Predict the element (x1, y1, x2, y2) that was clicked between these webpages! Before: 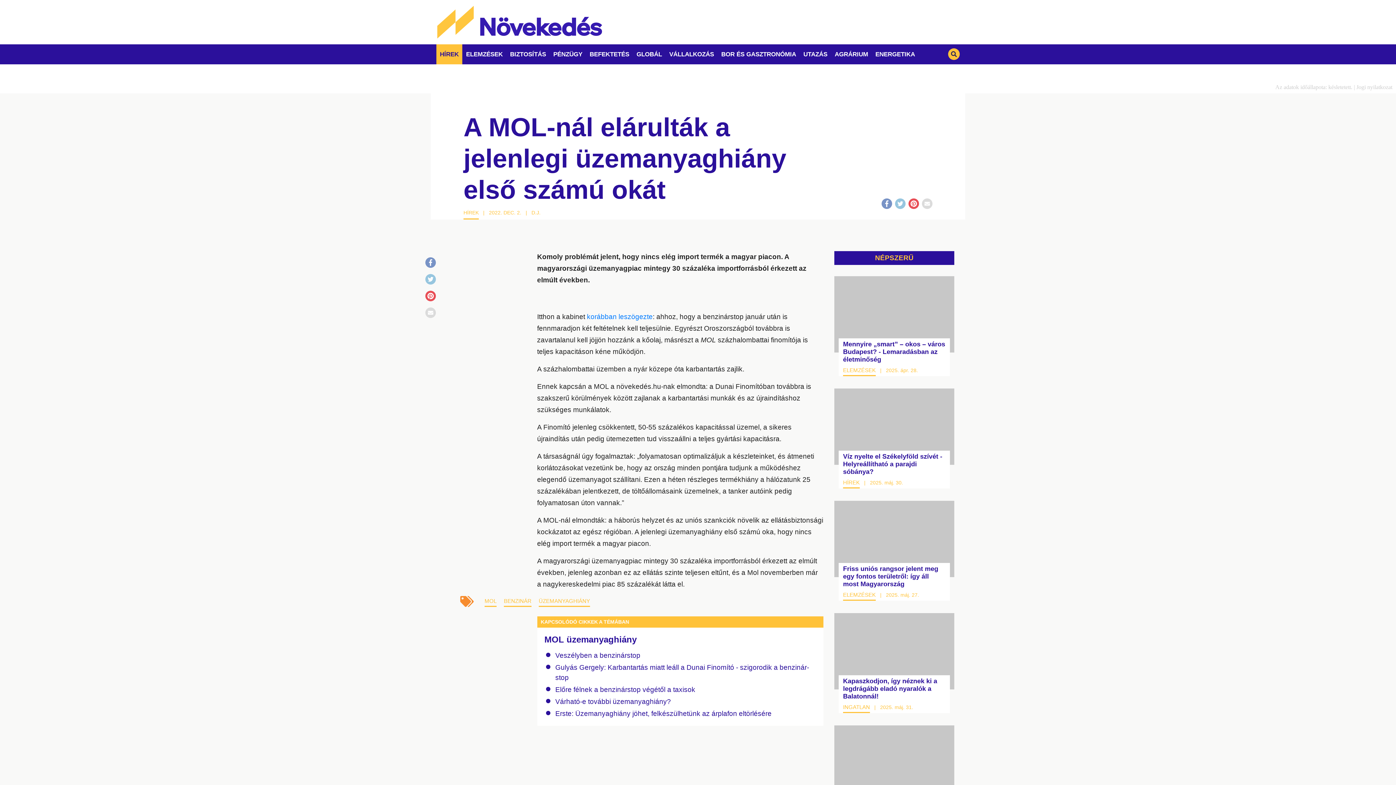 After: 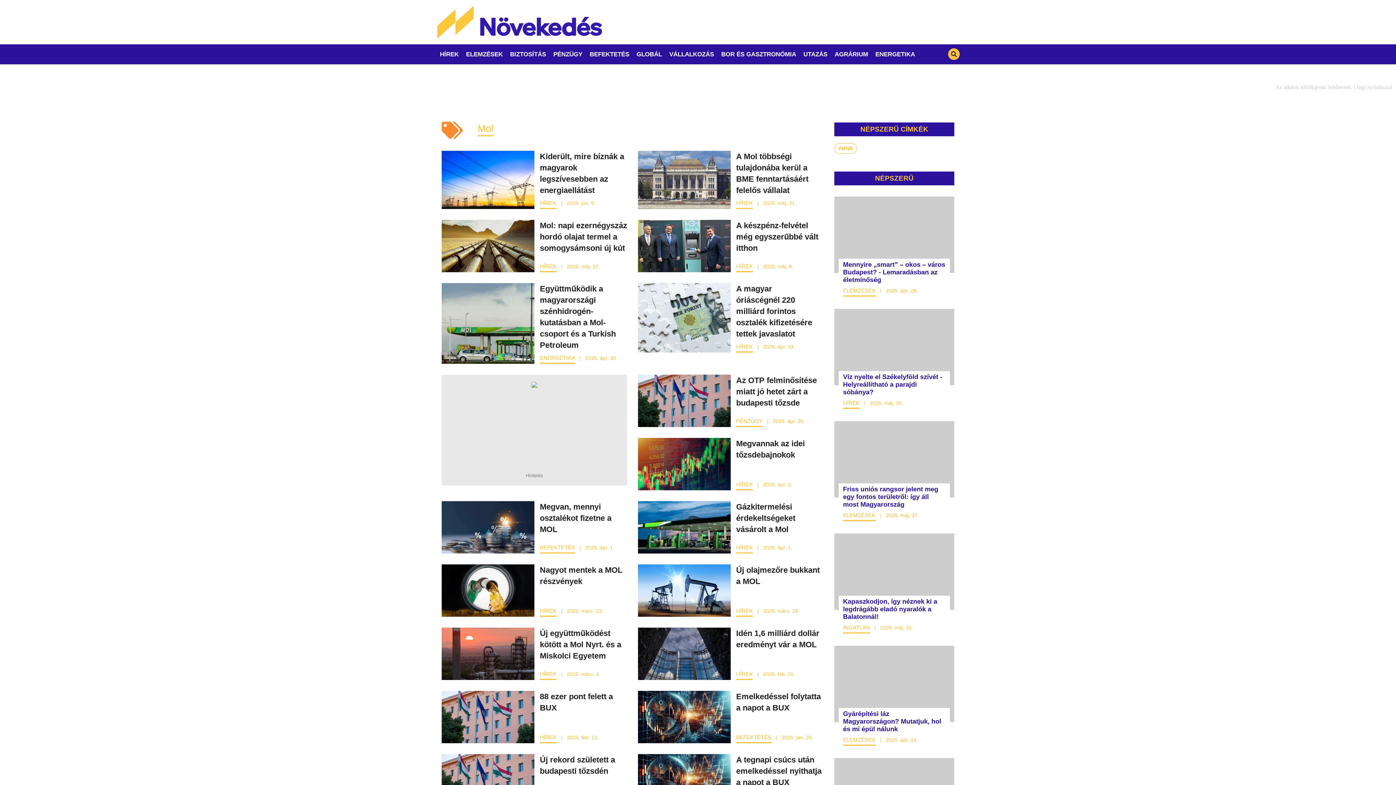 Action: bbox: (484, 597, 496, 607) label: MOL